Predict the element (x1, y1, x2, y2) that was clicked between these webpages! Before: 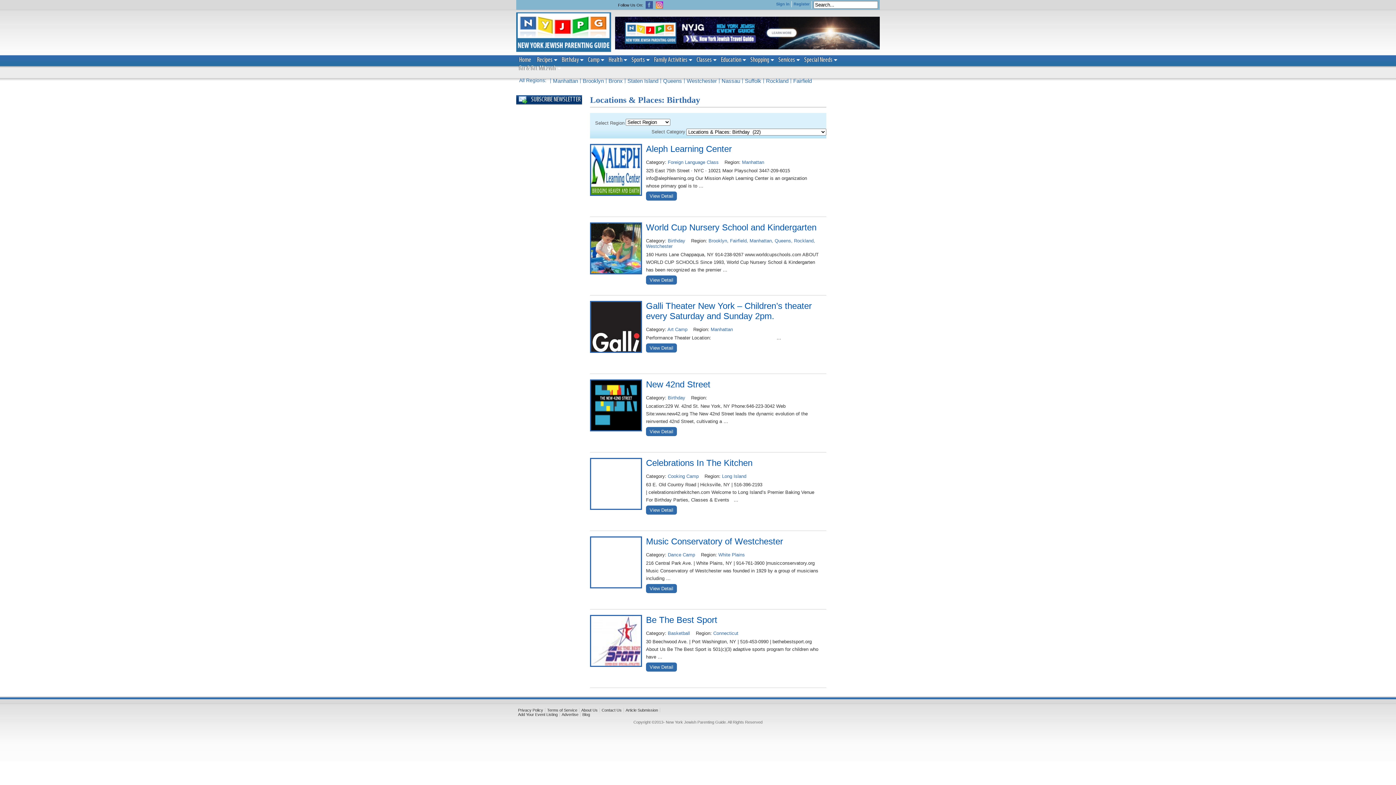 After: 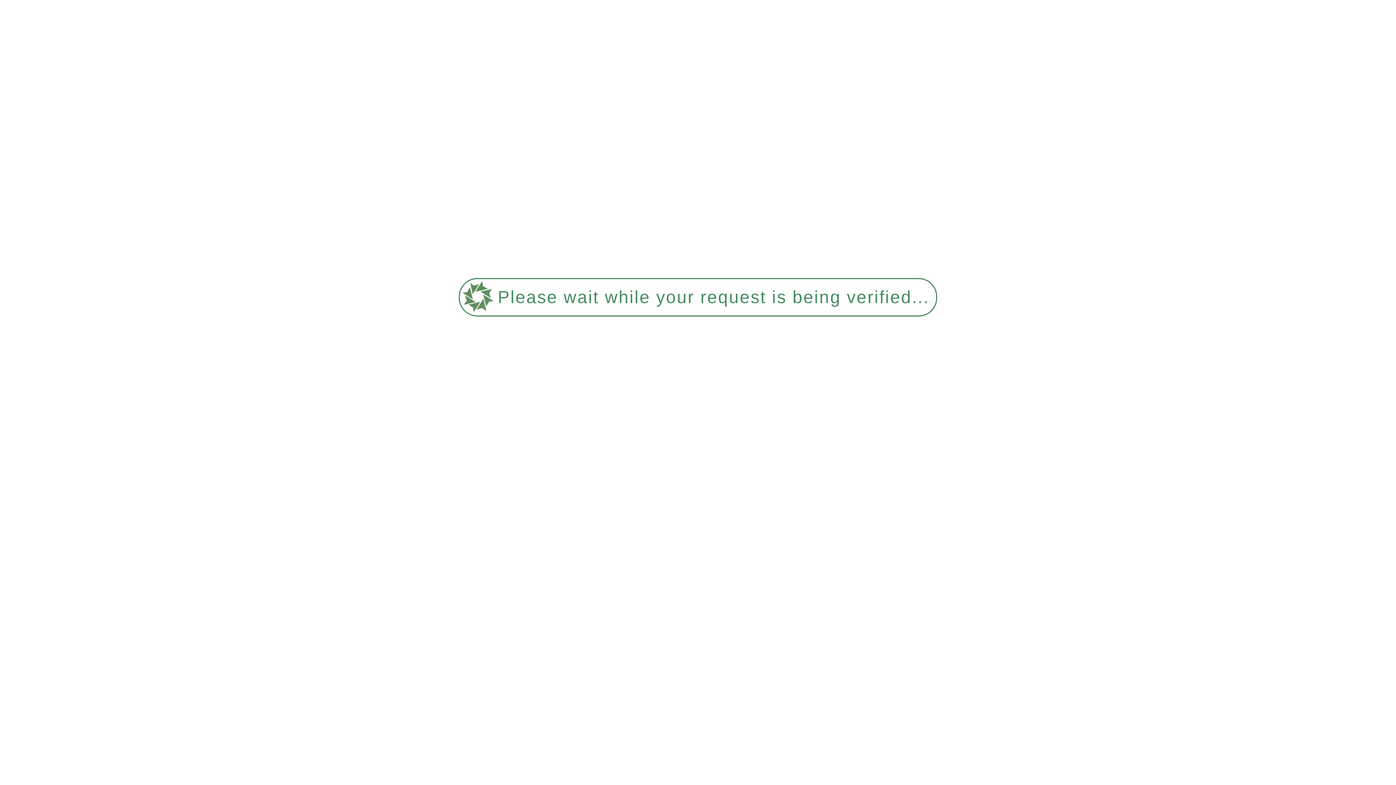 Action: bbox: (747, 56, 772, 64) label: Shopping